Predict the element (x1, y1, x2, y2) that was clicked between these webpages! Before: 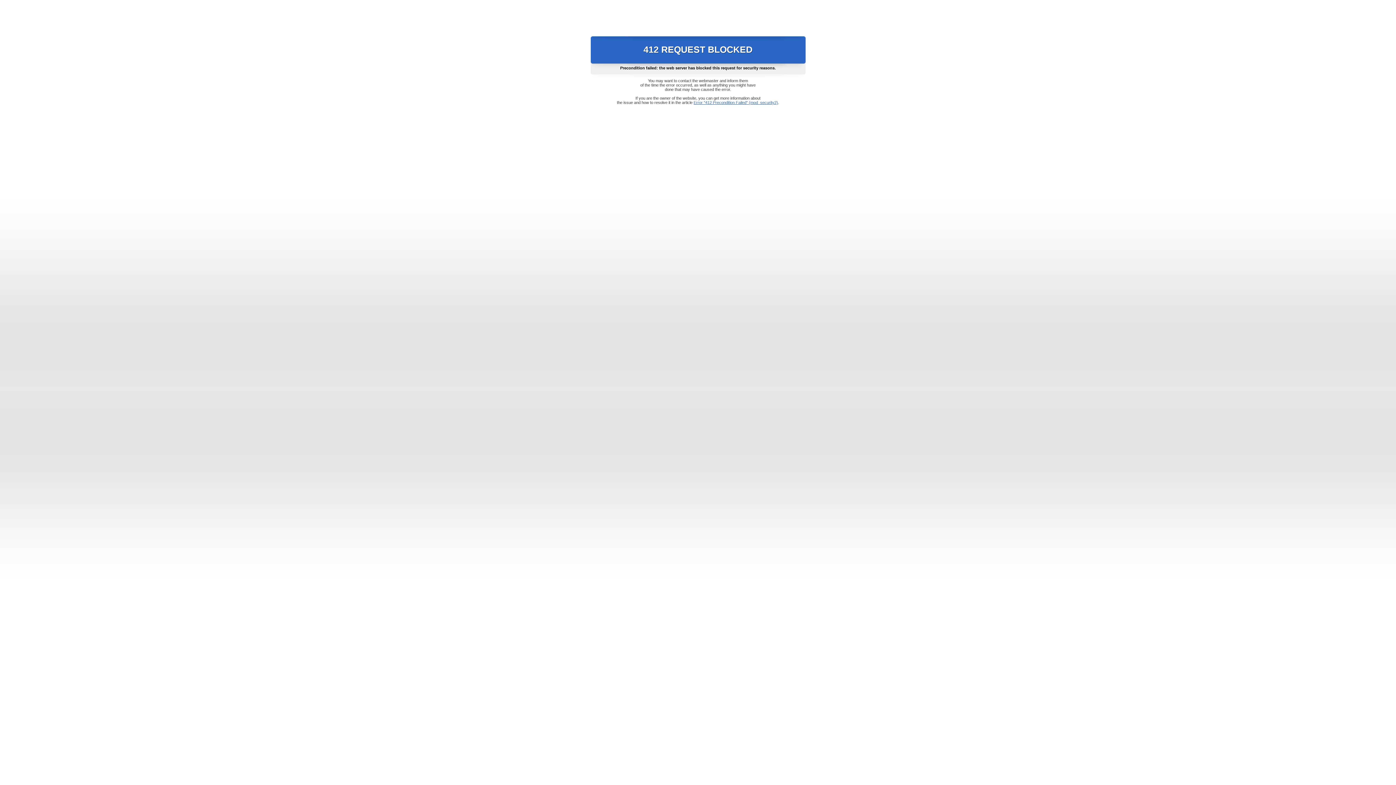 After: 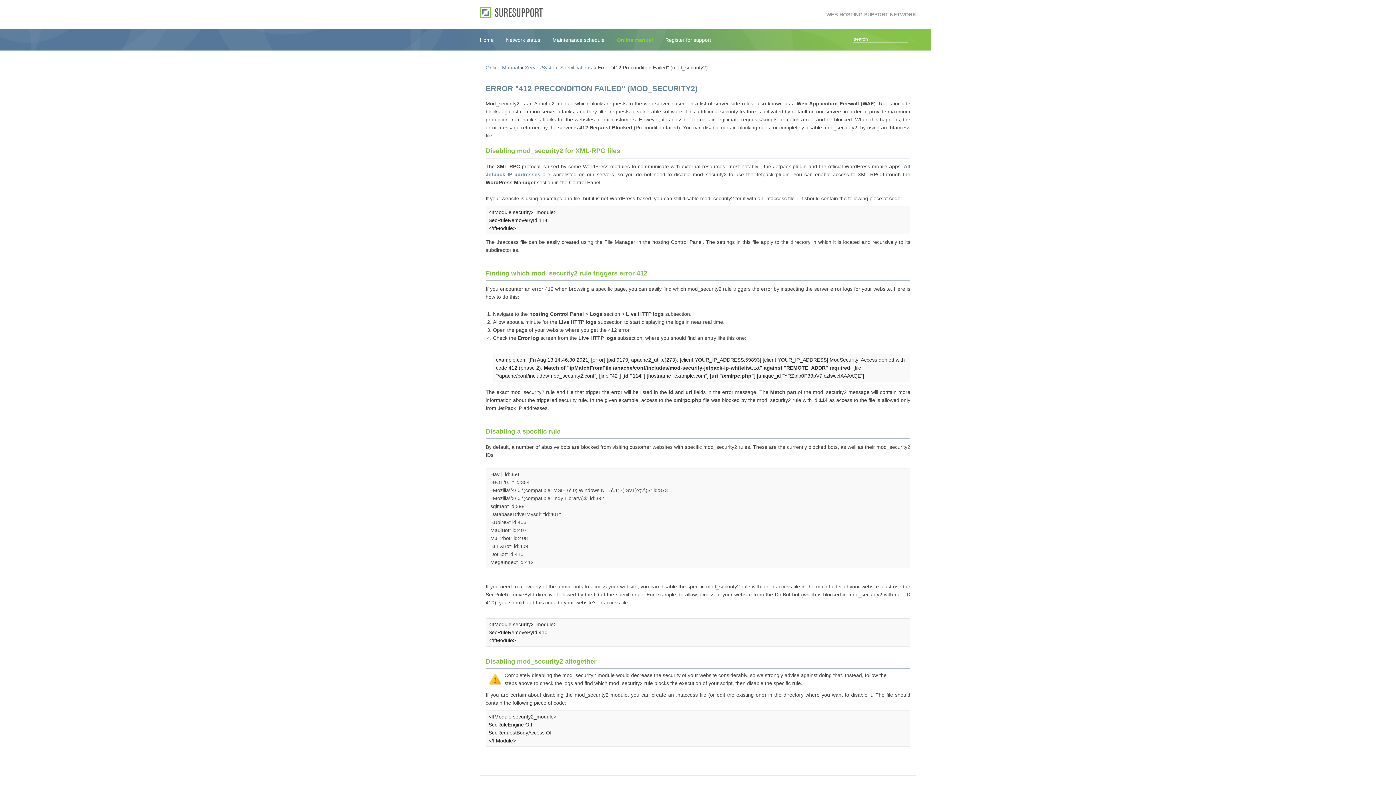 Action: label: Error "412 Precondition Failed" (mod_security2) bbox: (693, 100, 778, 104)